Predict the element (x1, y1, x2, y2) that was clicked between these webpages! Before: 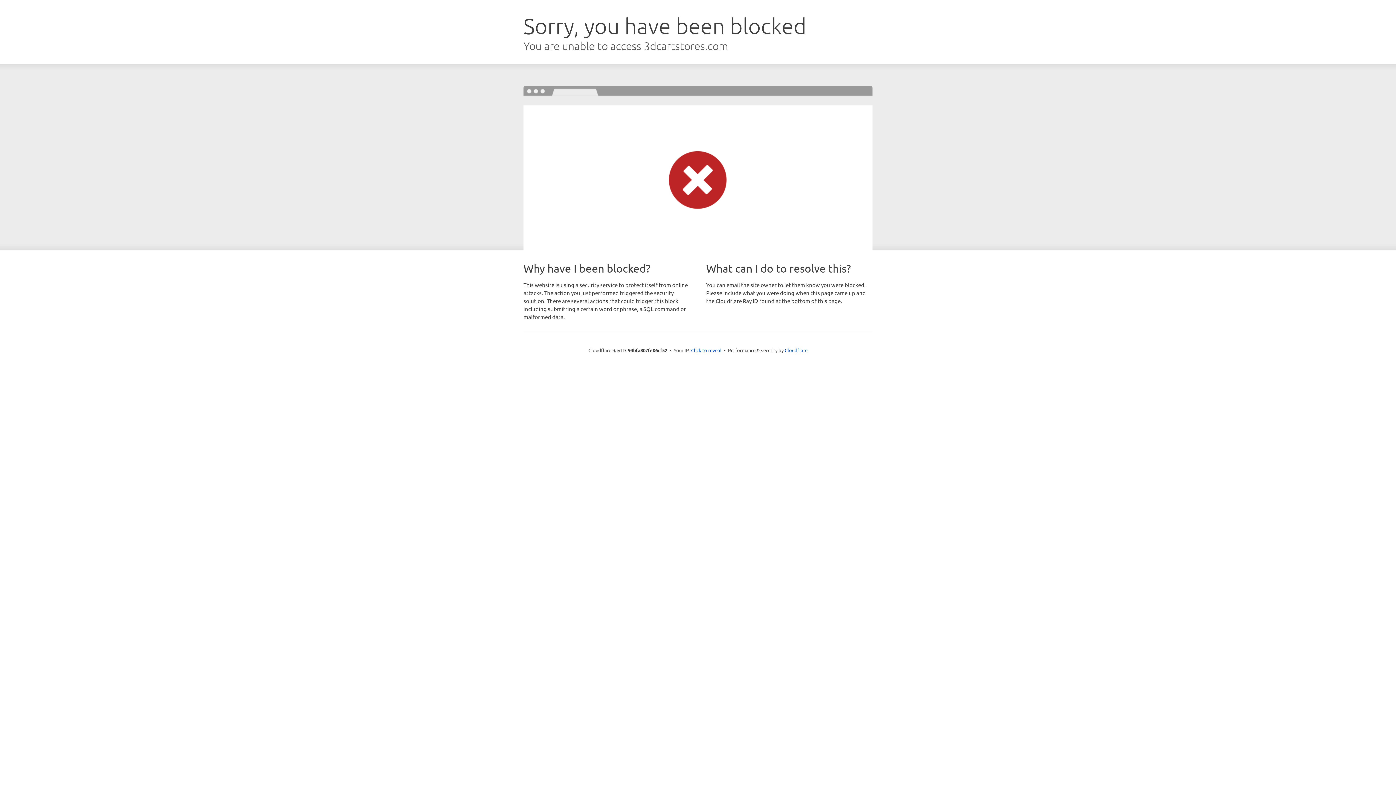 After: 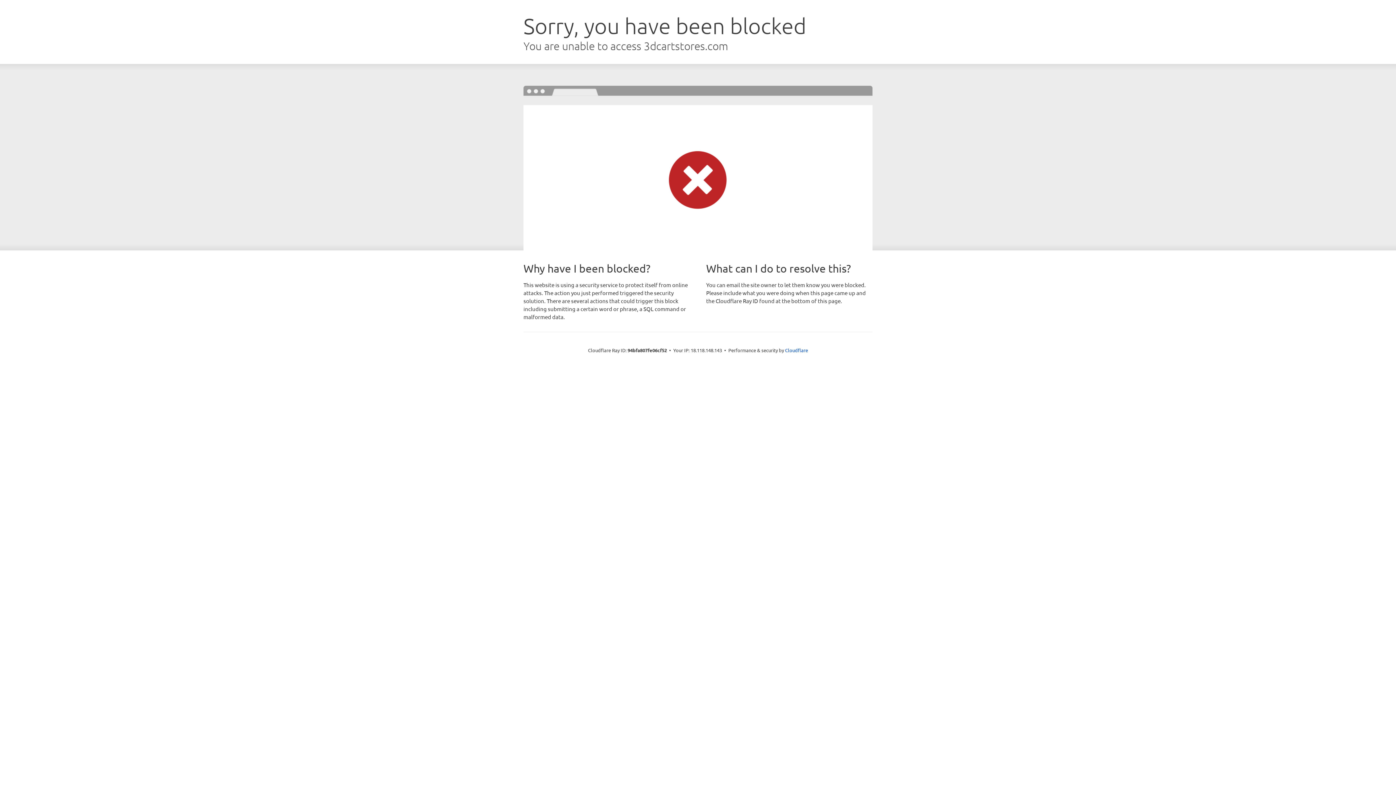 Action: bbox: (691, 346, 721, 353) label: Click to reveal